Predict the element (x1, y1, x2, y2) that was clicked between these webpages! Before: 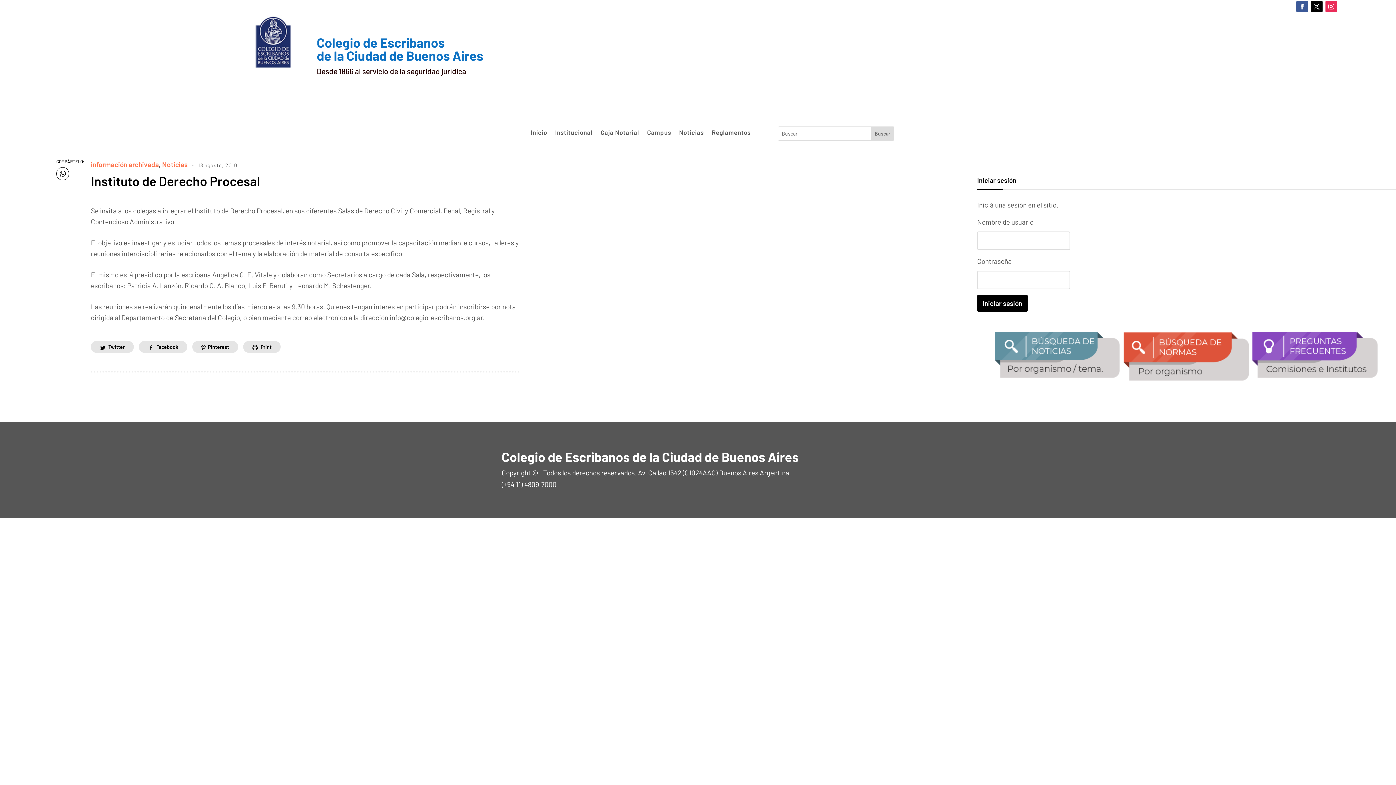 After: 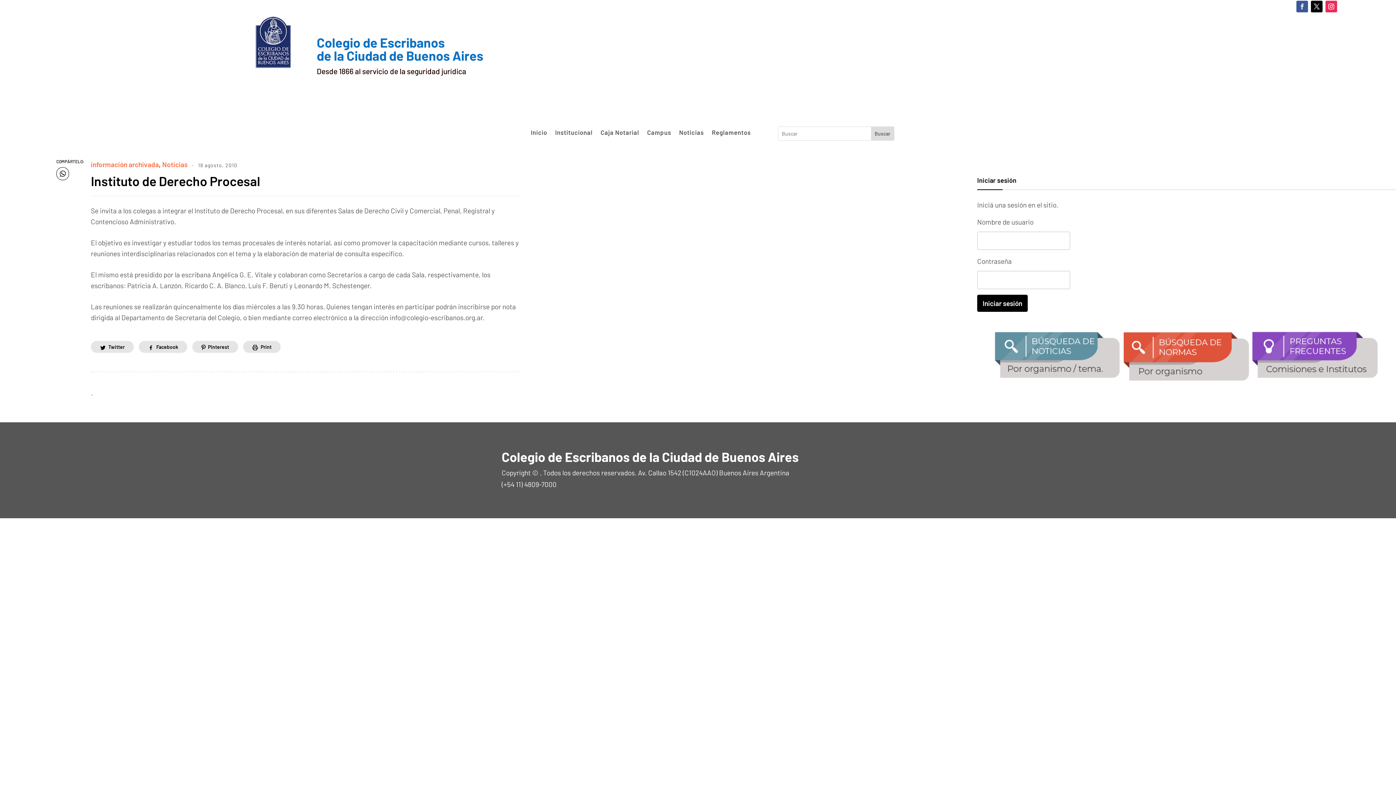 Action: bbox: (1296, 0, 1308, 12)